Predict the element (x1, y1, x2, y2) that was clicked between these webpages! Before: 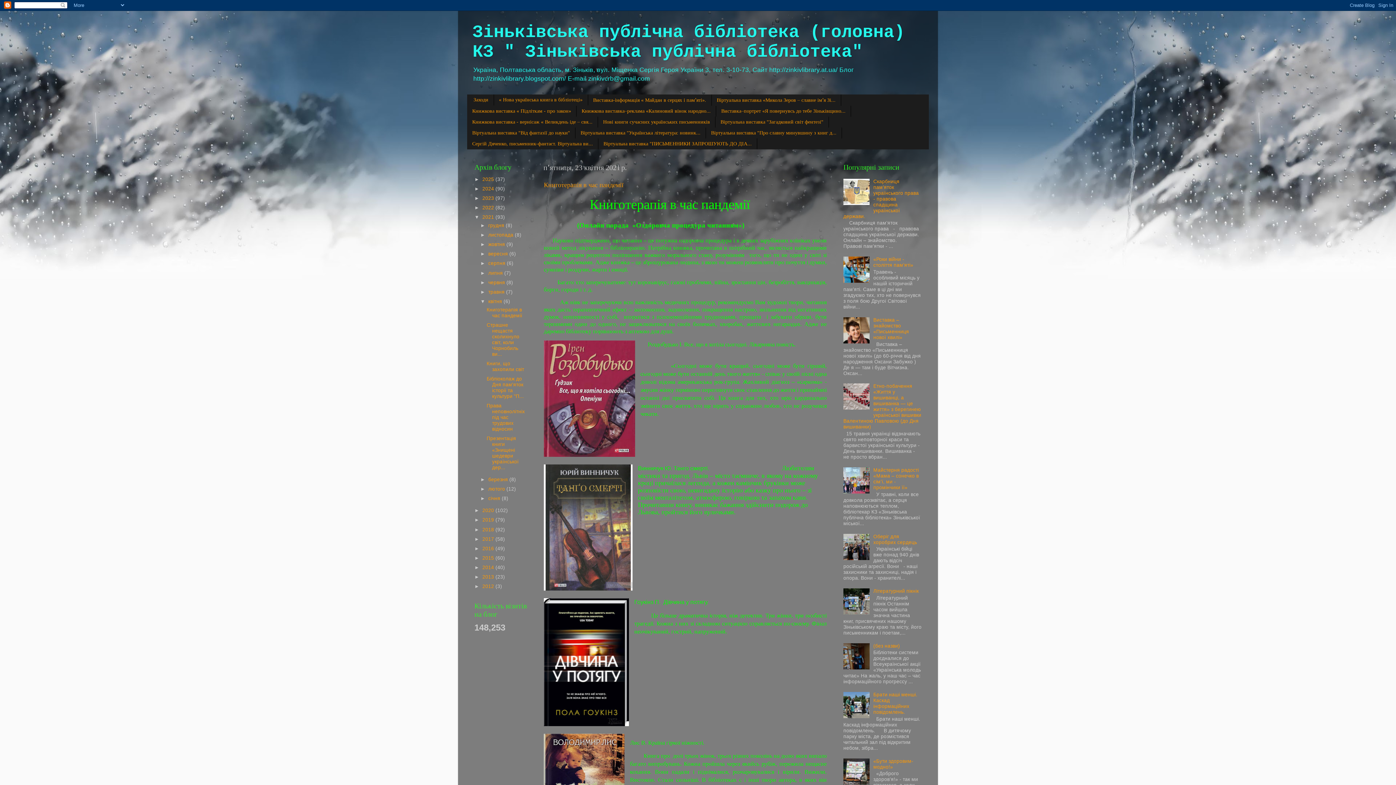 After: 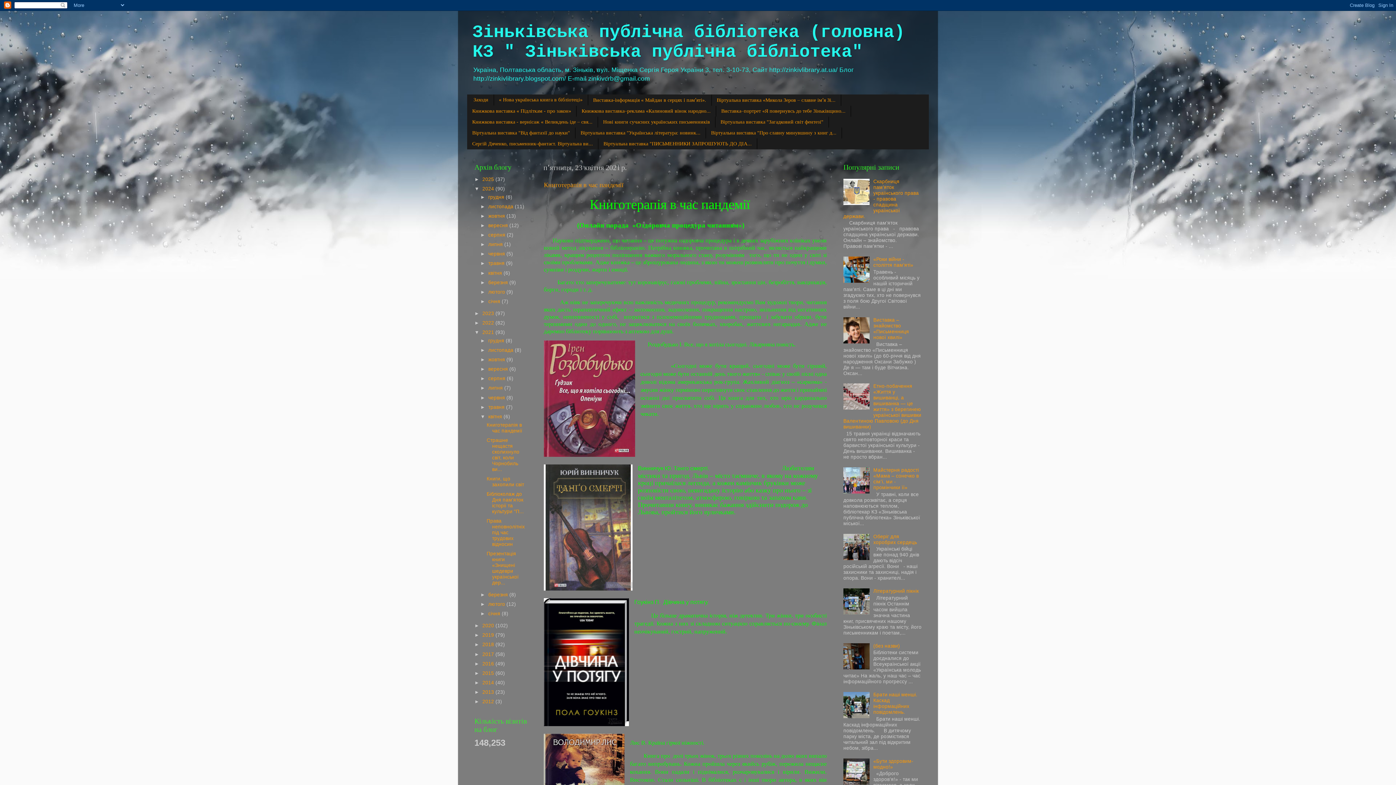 Action: bbox: (474, 186, 482, 191) label: ►  